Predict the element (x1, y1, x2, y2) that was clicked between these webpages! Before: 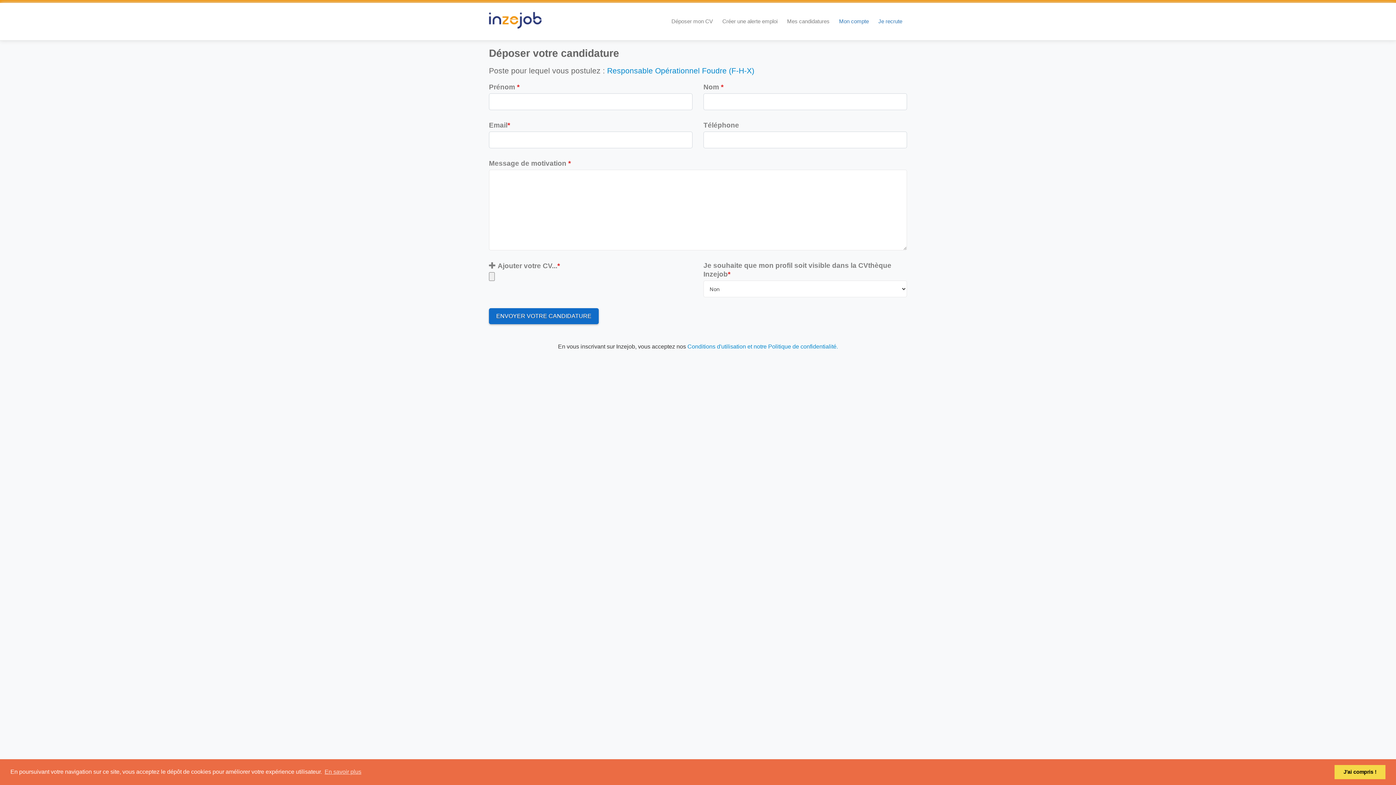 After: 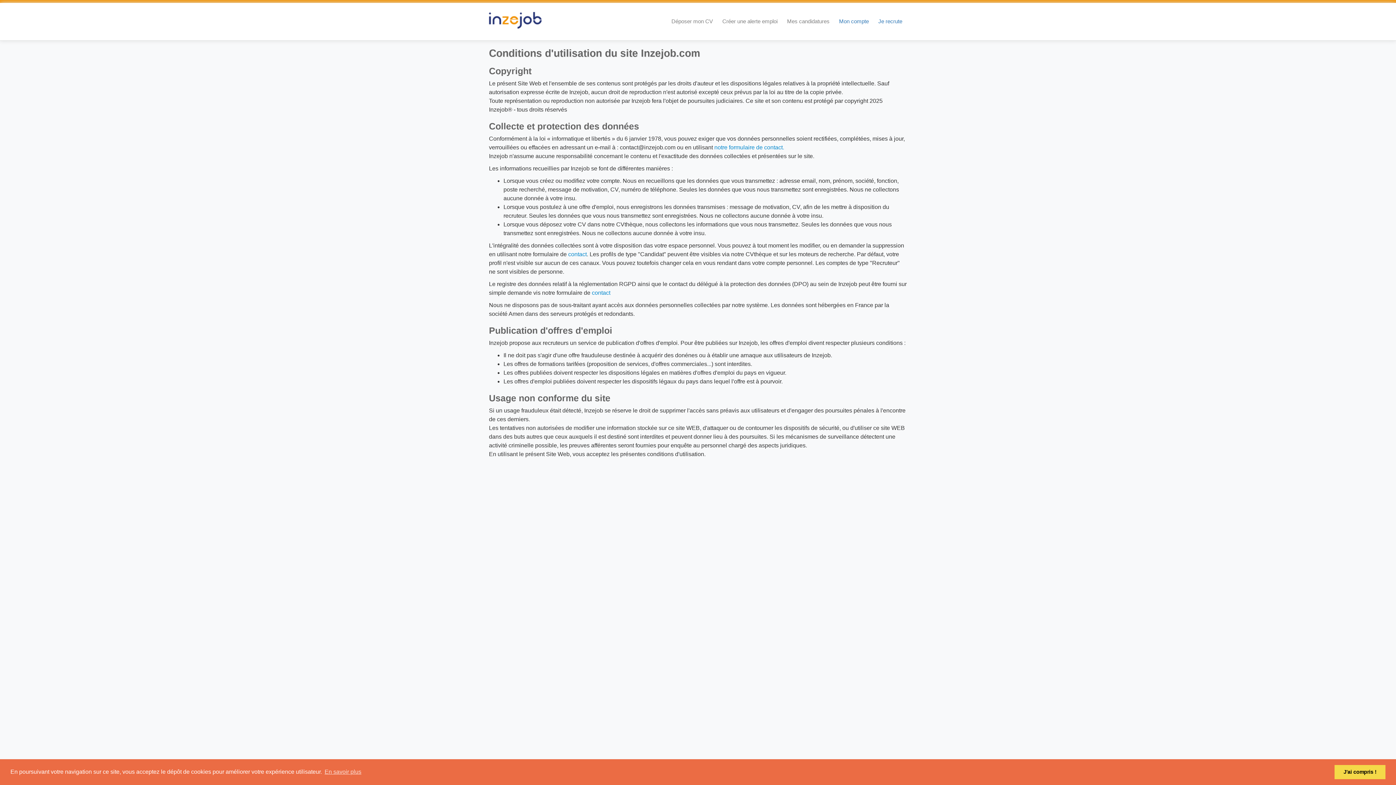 Action: label: Conditions d'utilisation et notre Politique de confidentialité. bbox: (687, 343, 838, 349)